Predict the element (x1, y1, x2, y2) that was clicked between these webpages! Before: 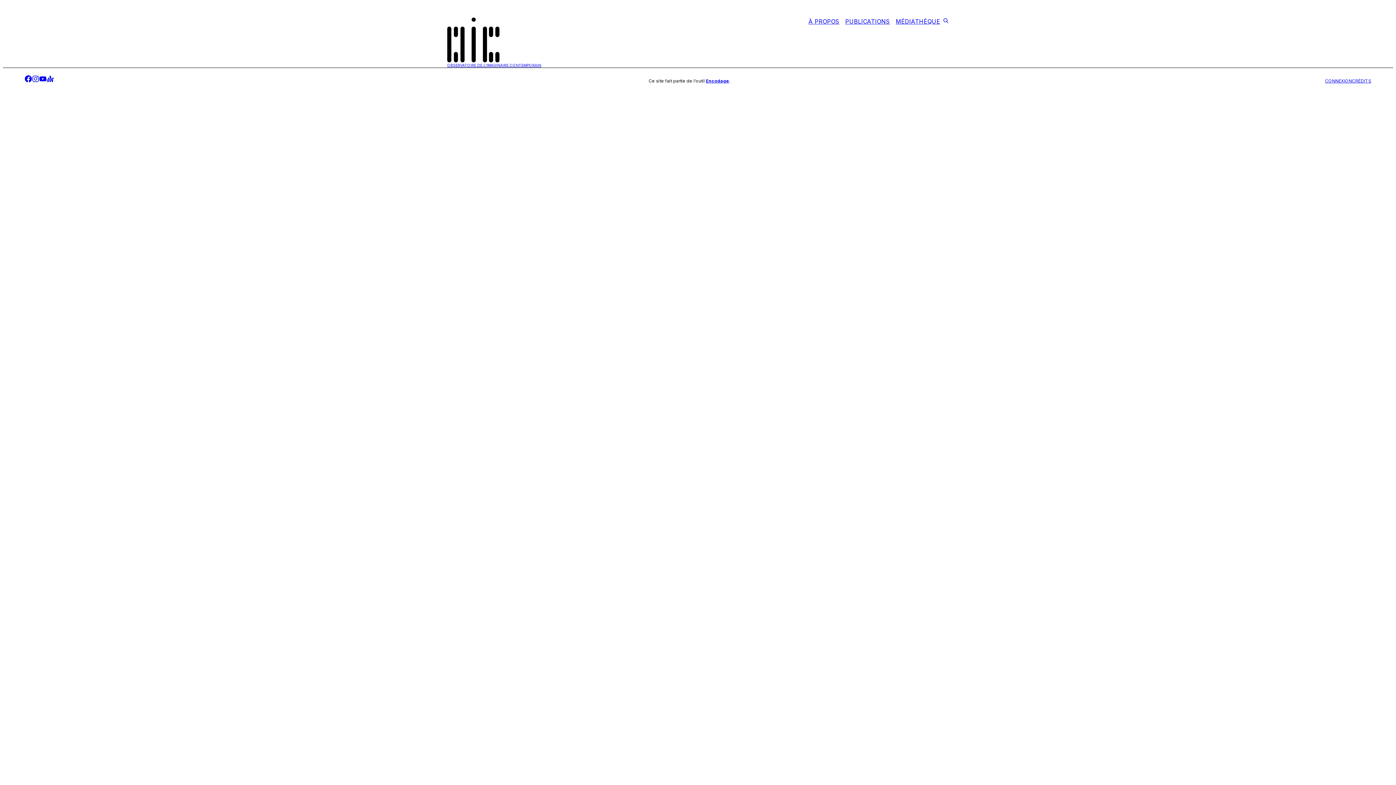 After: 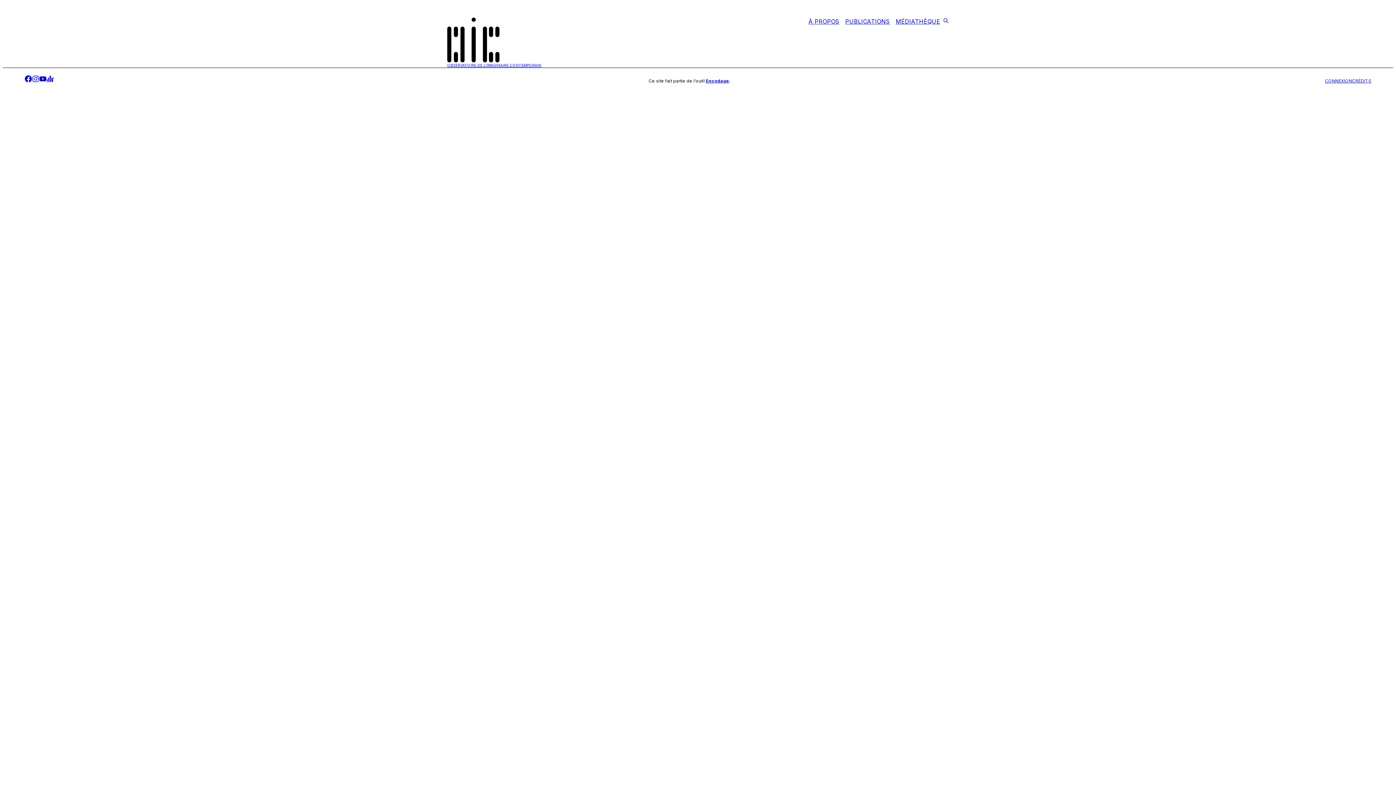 Action: bbox: (1325, 78, 1352, 84) label: CONNEXION